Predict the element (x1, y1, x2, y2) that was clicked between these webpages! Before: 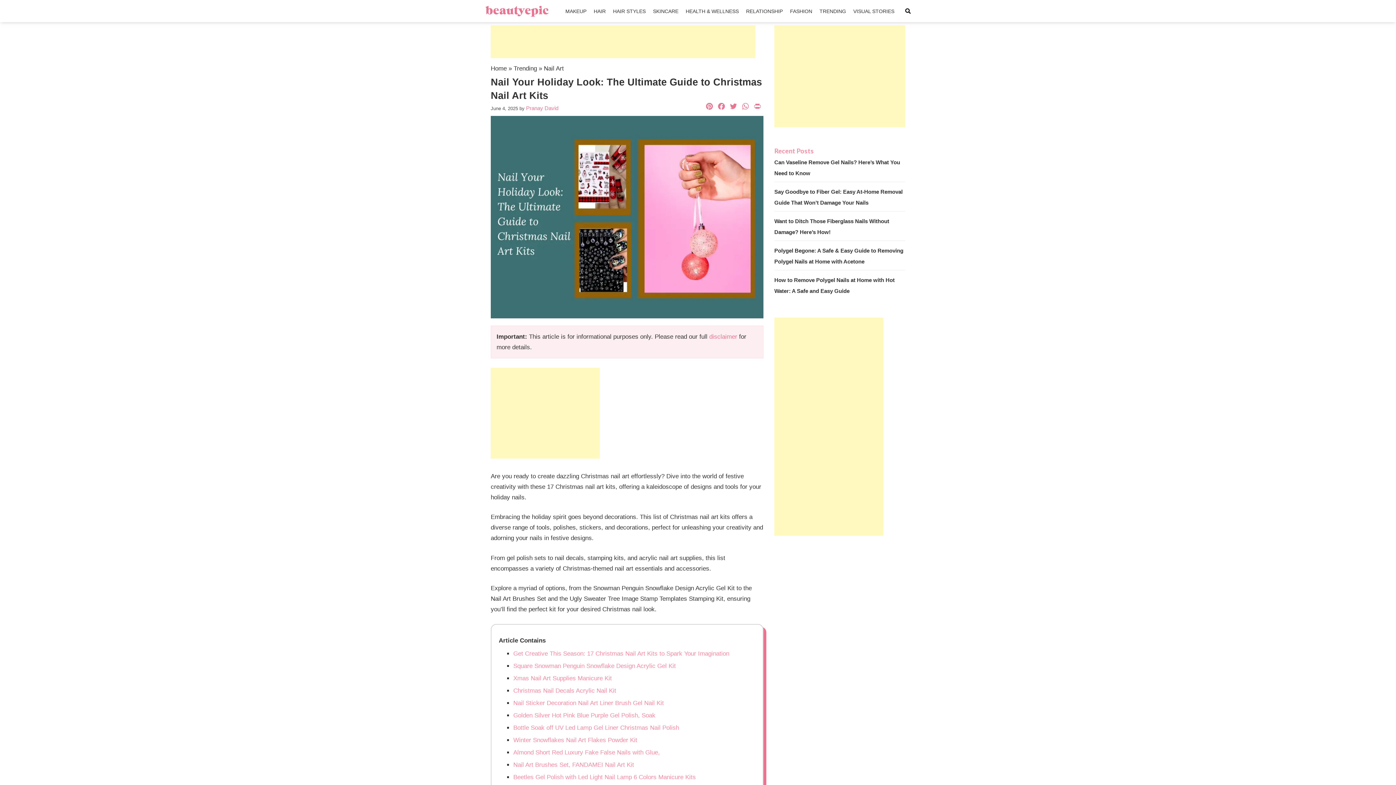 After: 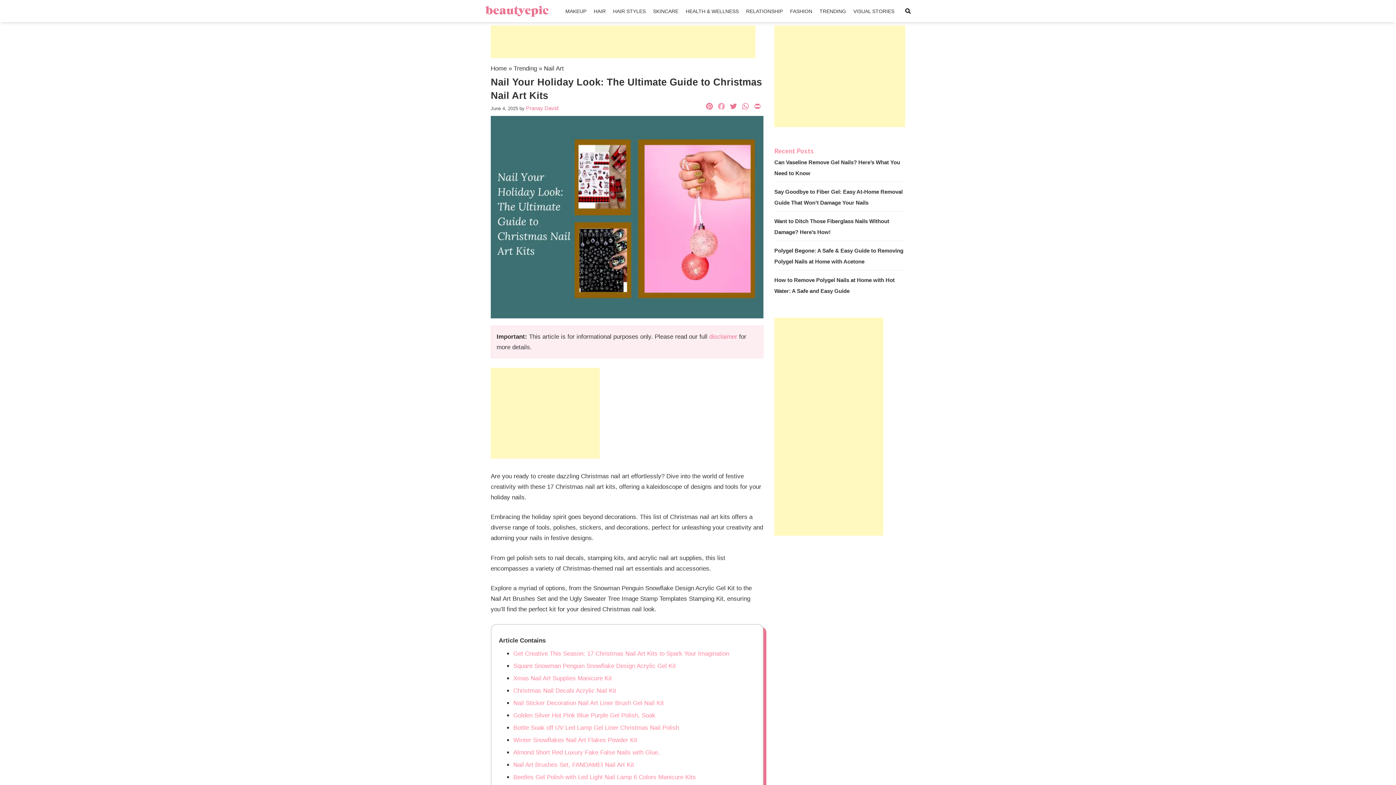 Action: bbox: (715, 101, 727, 112) label: Facebook